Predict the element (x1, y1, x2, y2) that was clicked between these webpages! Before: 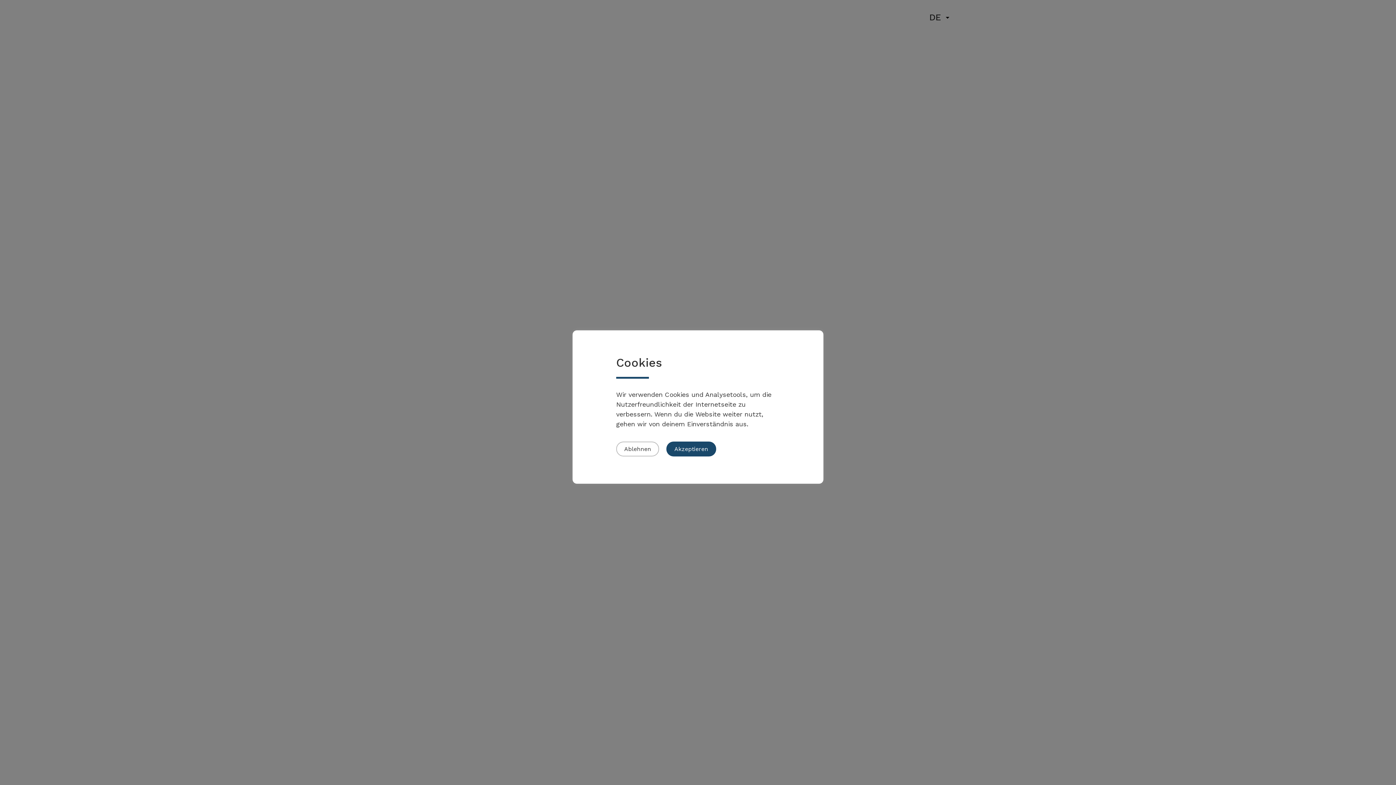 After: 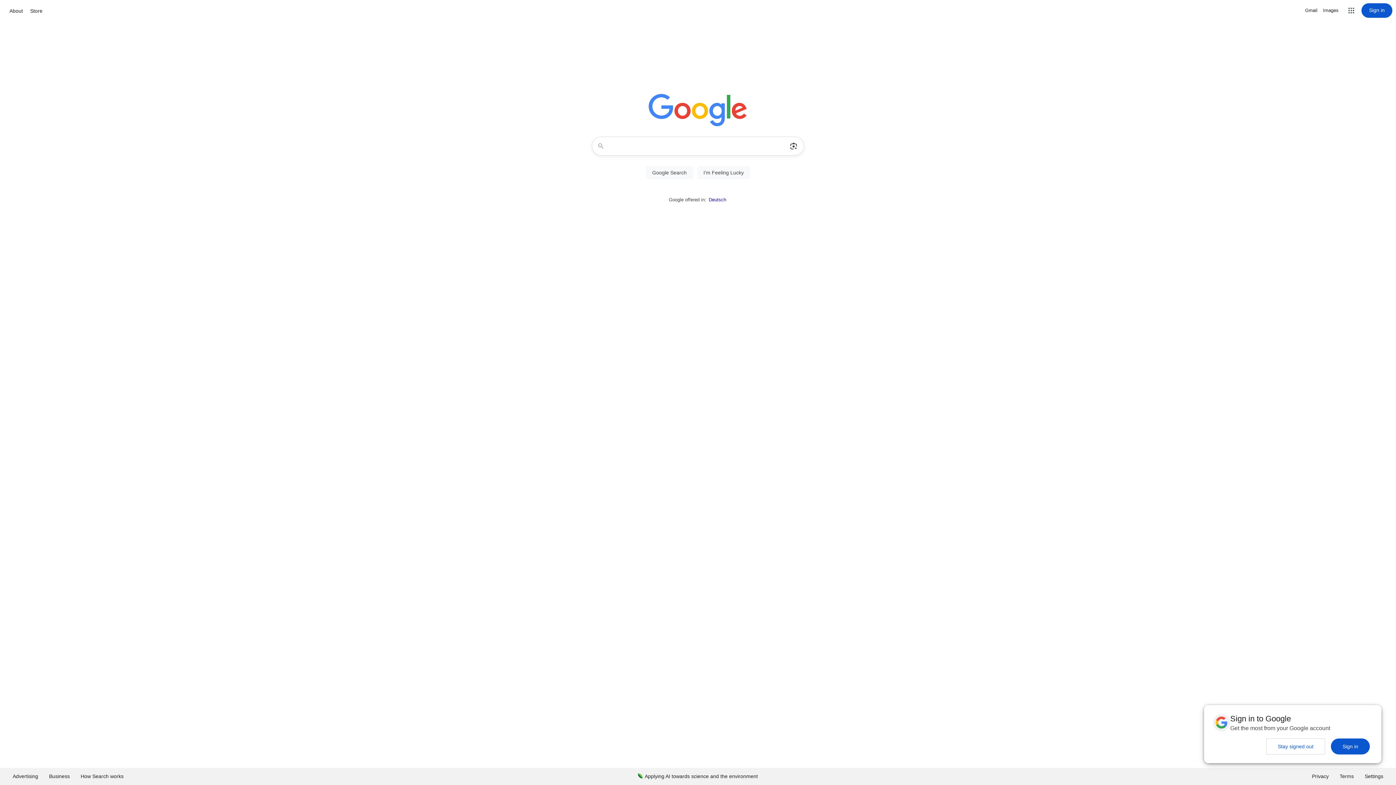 Action: bbox: (616, 441, 659, 456) label: Ablehnen